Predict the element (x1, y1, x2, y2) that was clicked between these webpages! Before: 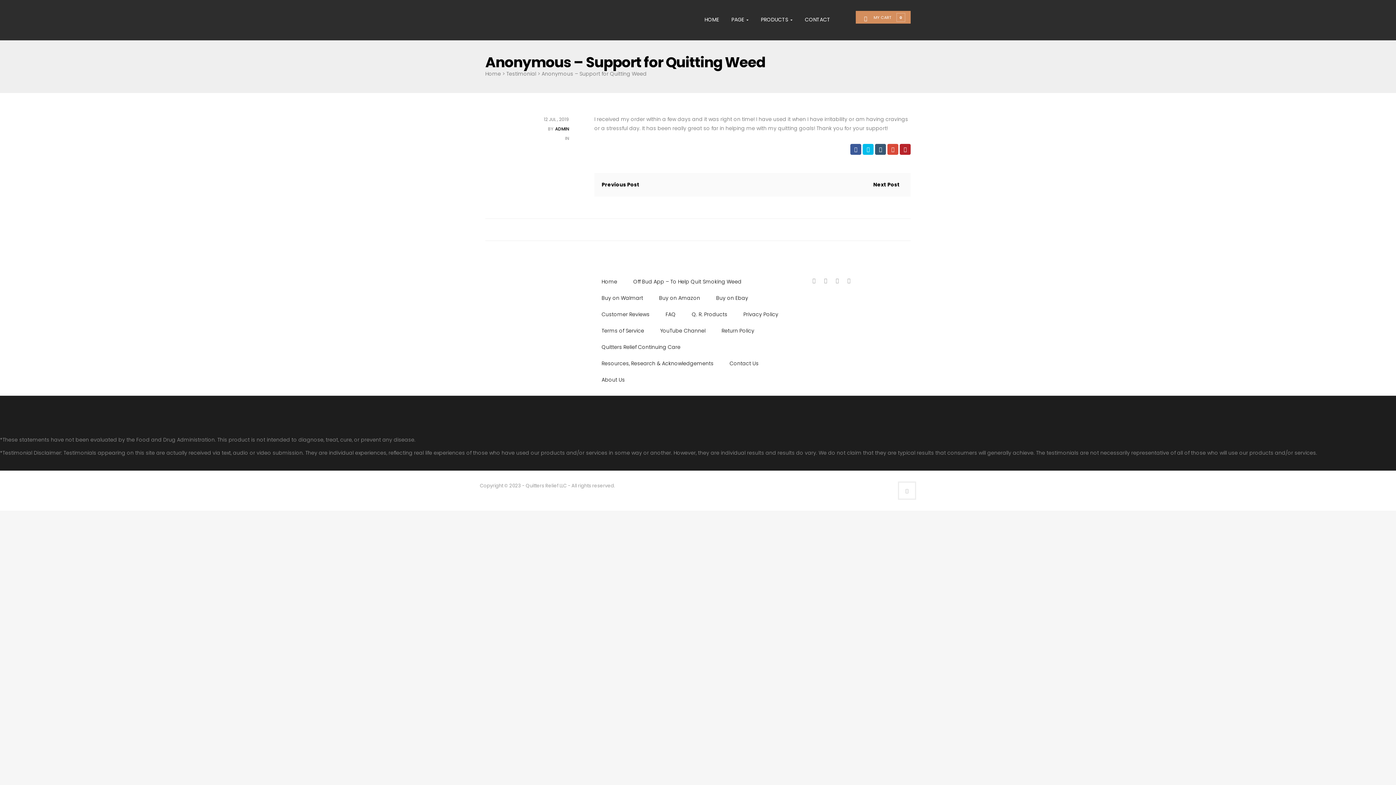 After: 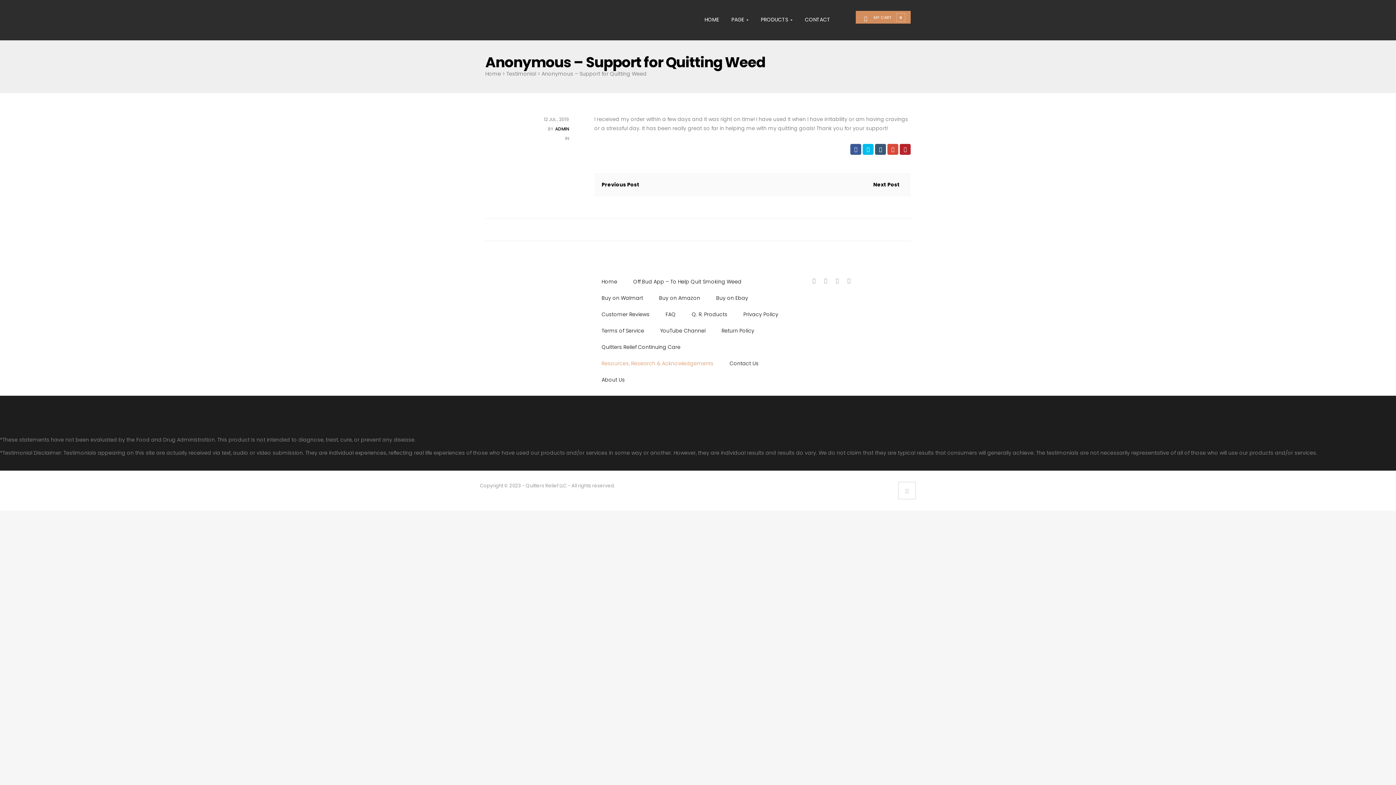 Action: bbox: (601, 360, 713, 367) label: Resources, Research & Acknowledgements